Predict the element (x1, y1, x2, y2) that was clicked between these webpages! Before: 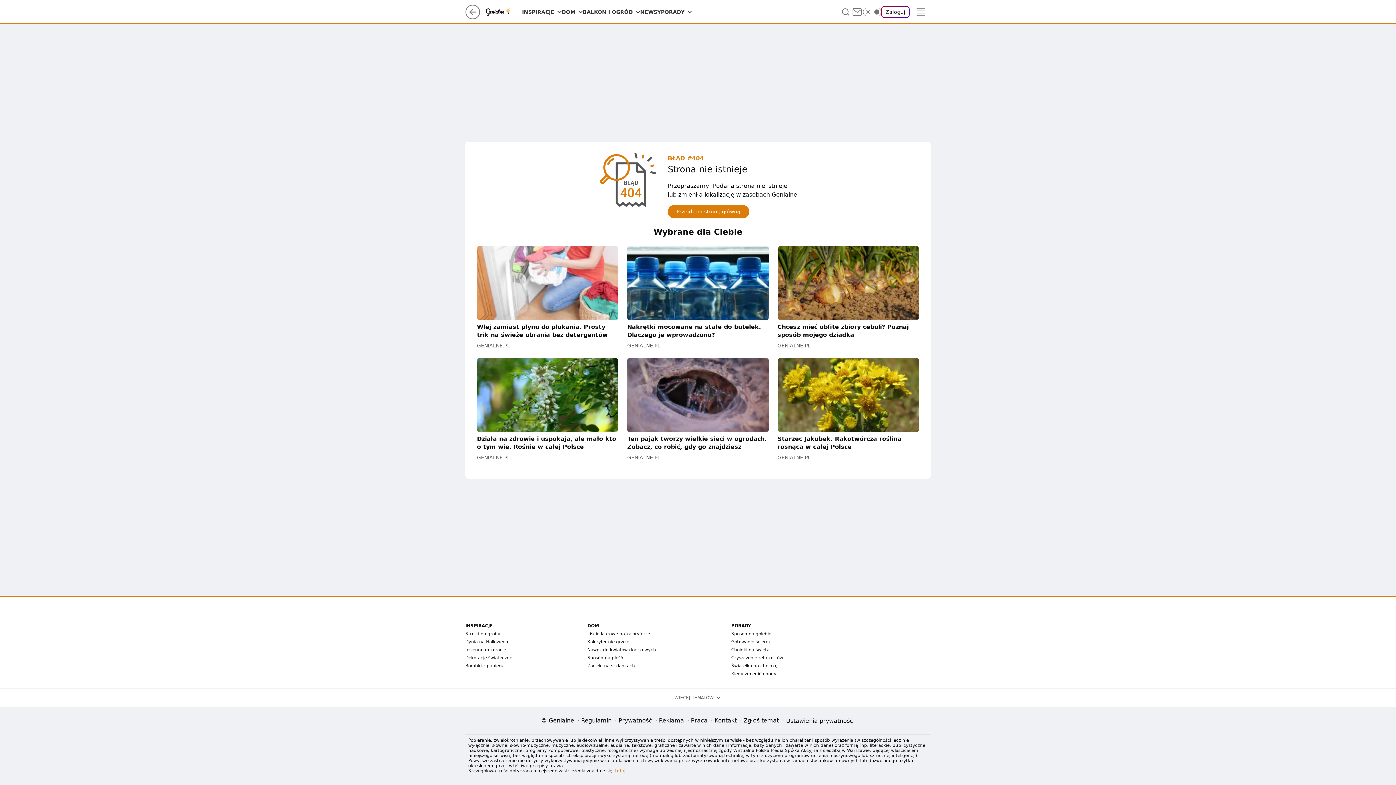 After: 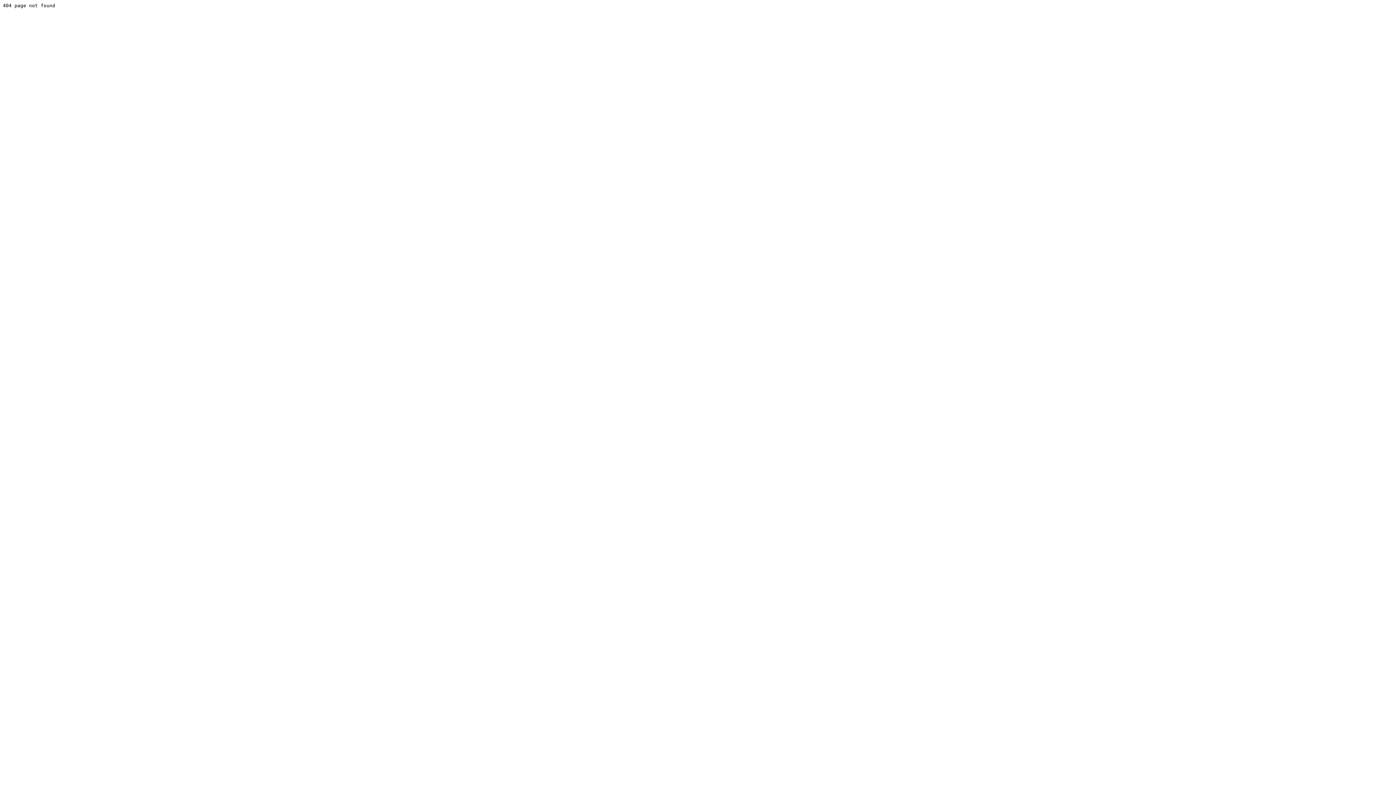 Action: bbox: (587, 639, 629, 644) label: Kaloryfer nie grzeje